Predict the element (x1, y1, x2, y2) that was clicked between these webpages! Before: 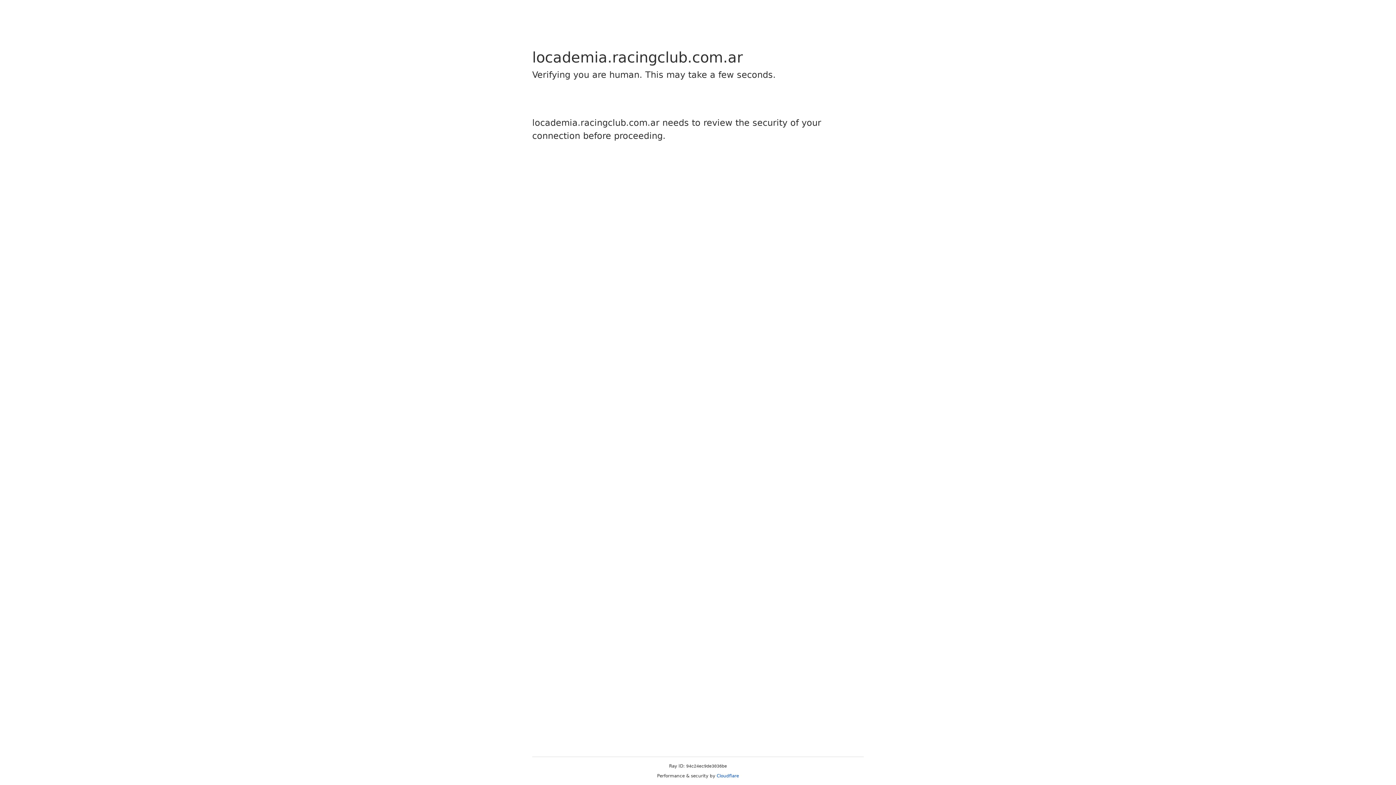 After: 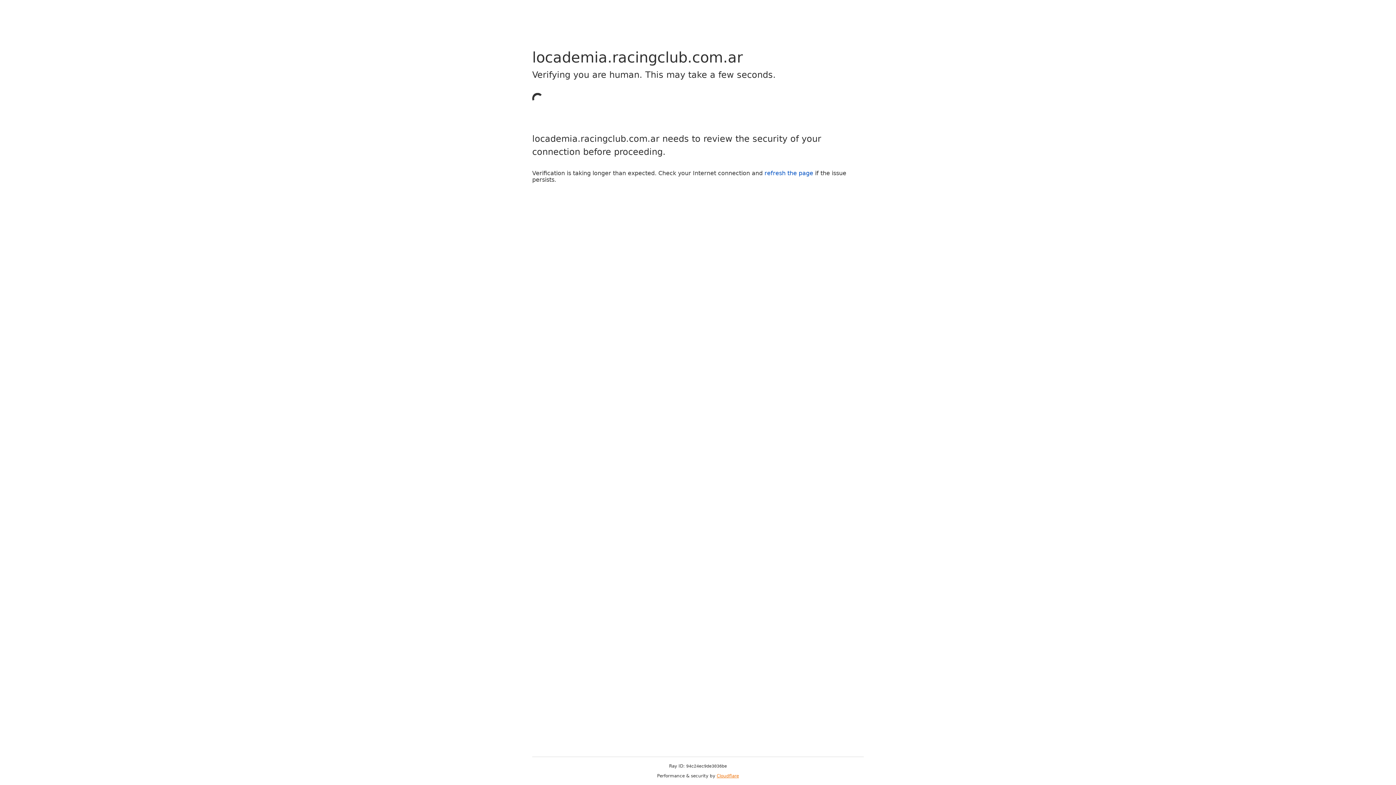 Action: bbox: (716, 773, 739, 778) label: Cloudflare